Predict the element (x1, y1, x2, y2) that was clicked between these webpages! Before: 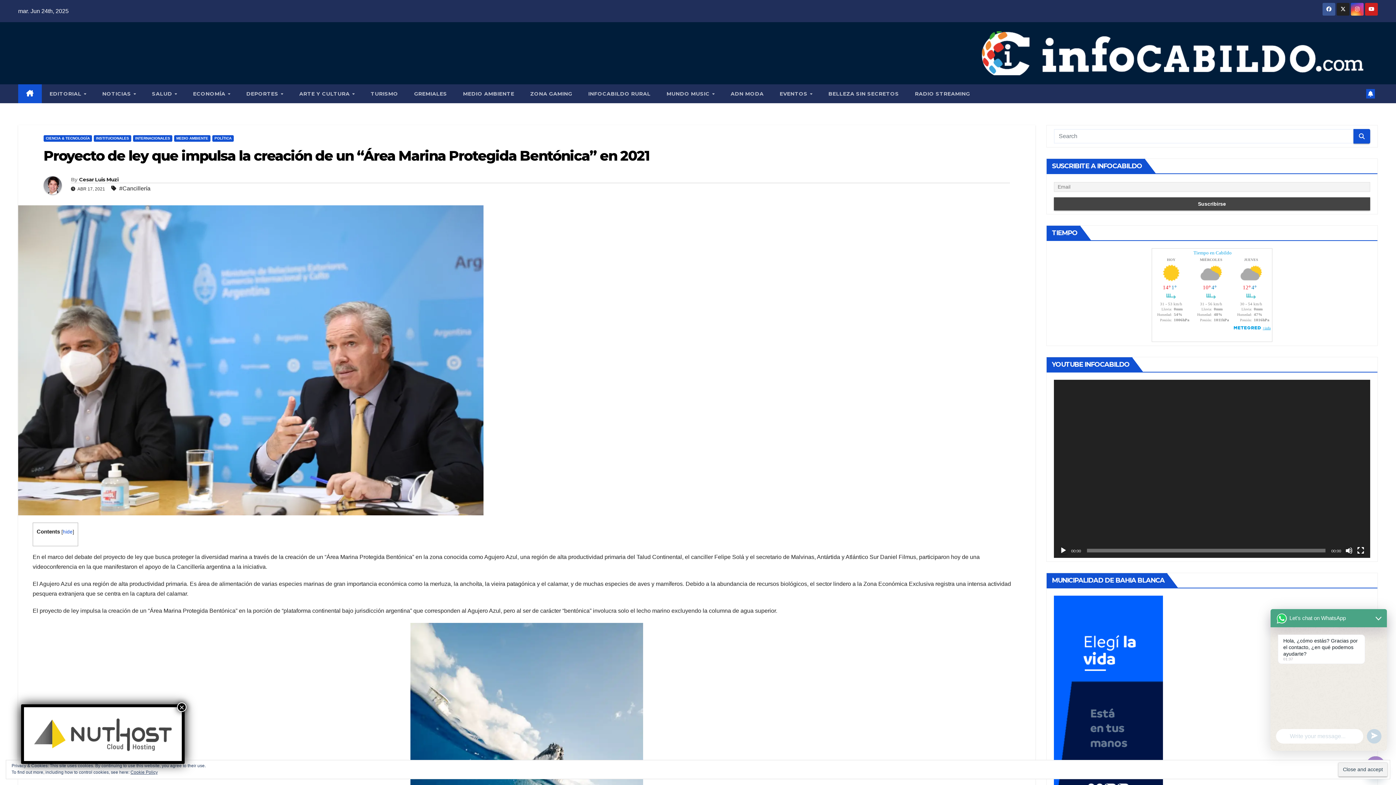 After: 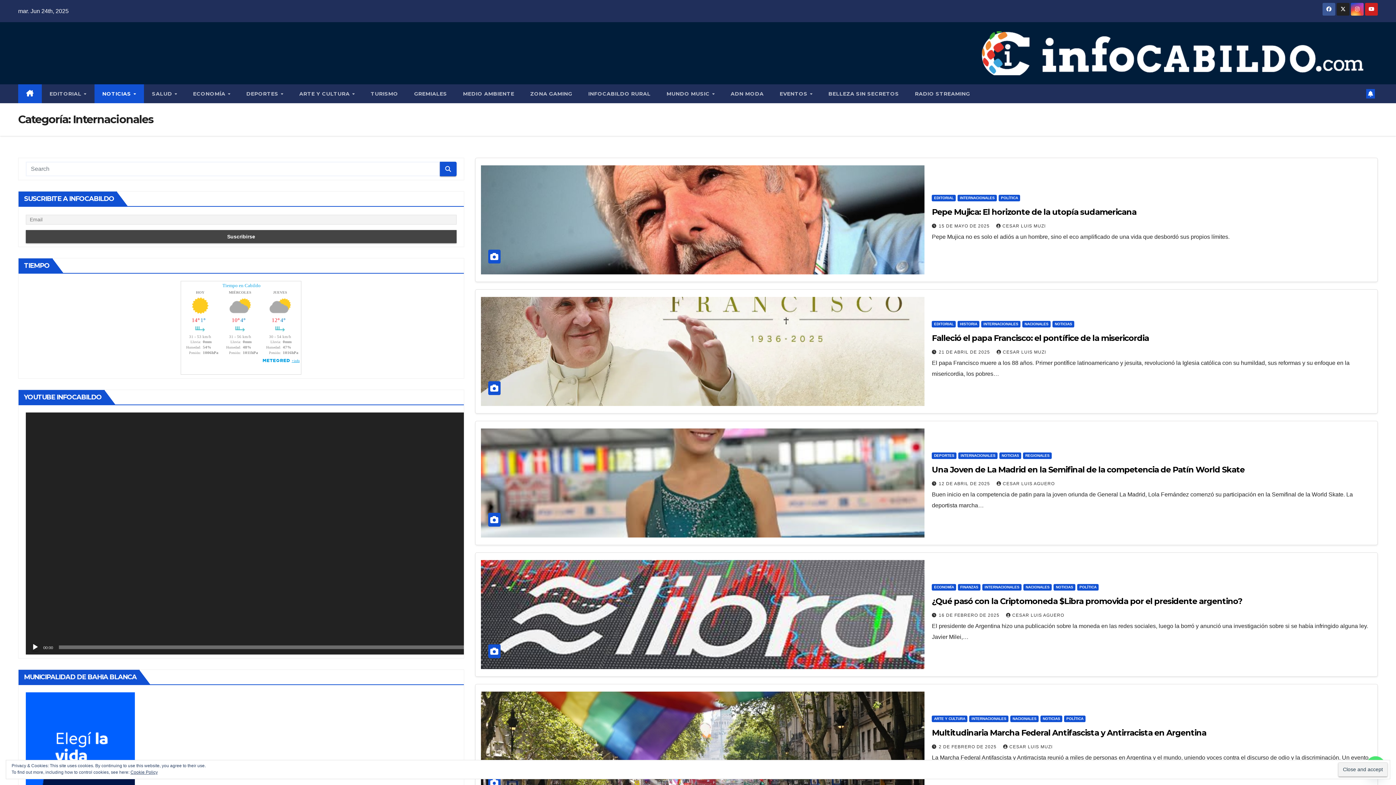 Action: bbox: (133, 135, 172, 141) label: INTERNACIONALES